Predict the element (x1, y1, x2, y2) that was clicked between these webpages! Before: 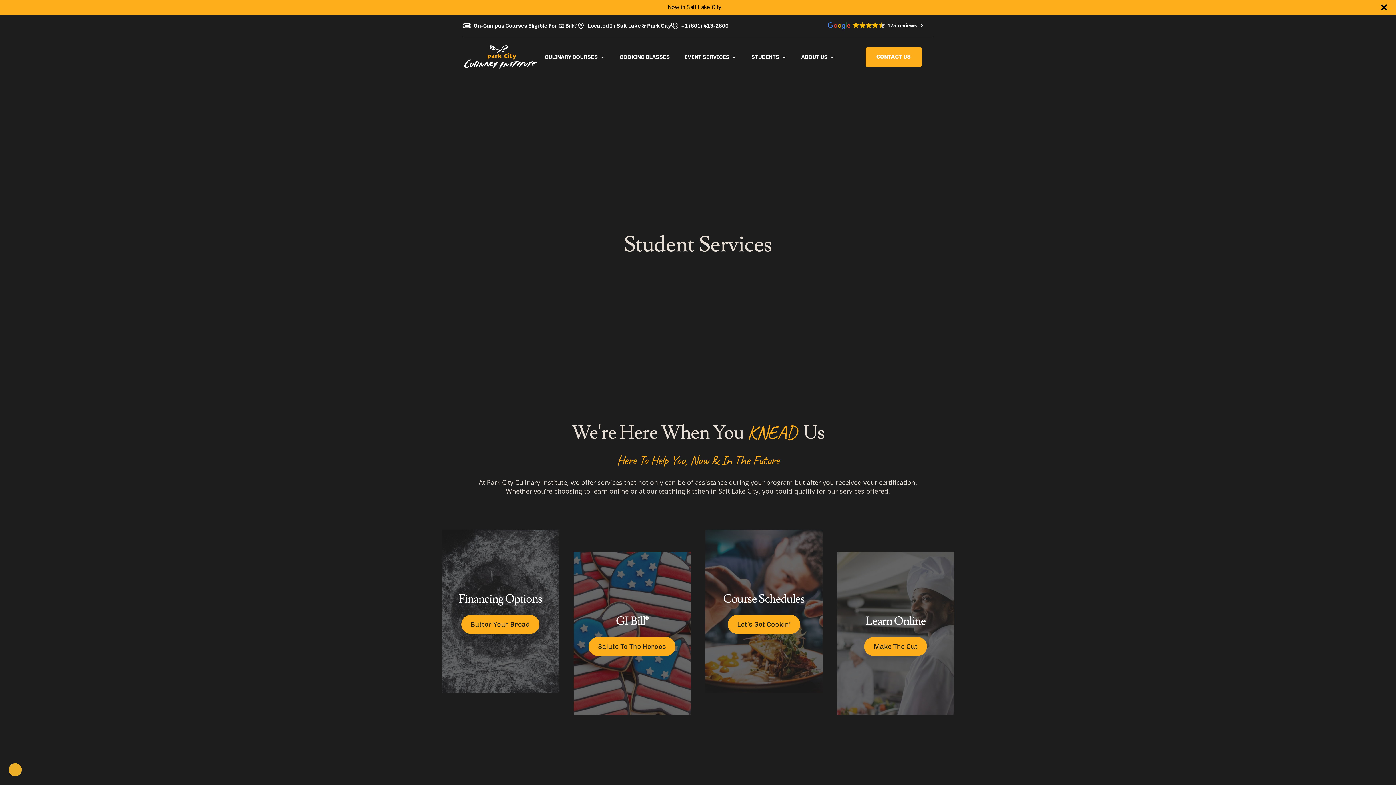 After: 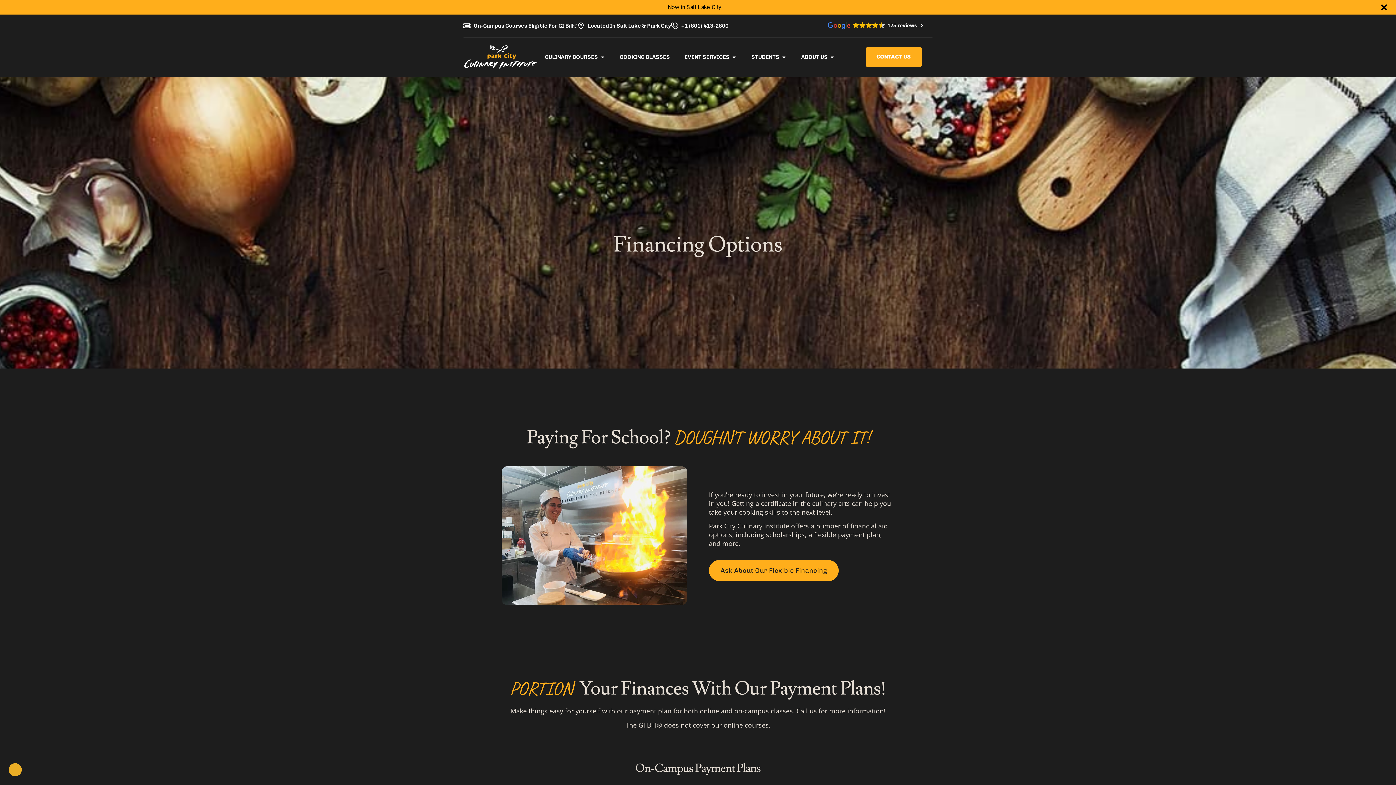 Action: bbox: (461, 615, 539, 634) label: Butter Your Bread